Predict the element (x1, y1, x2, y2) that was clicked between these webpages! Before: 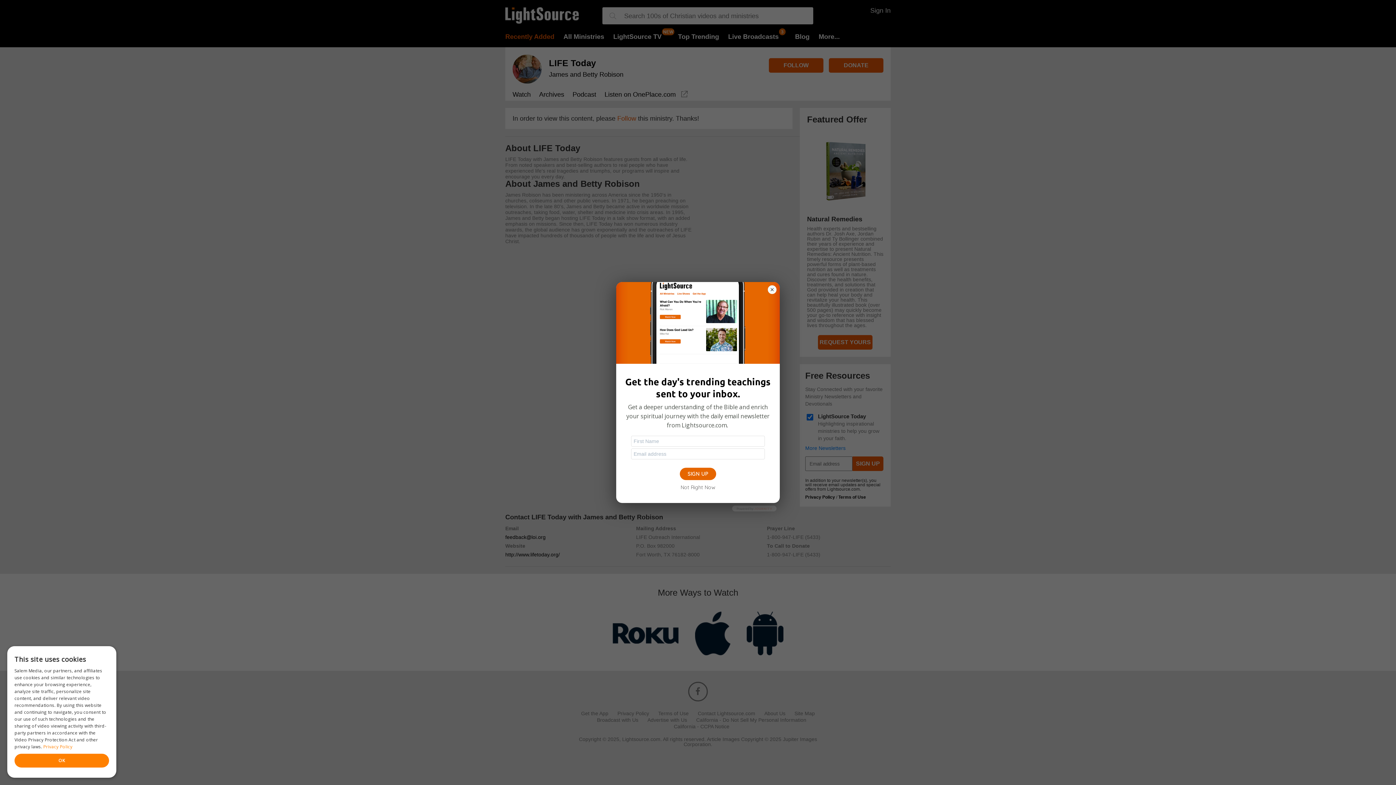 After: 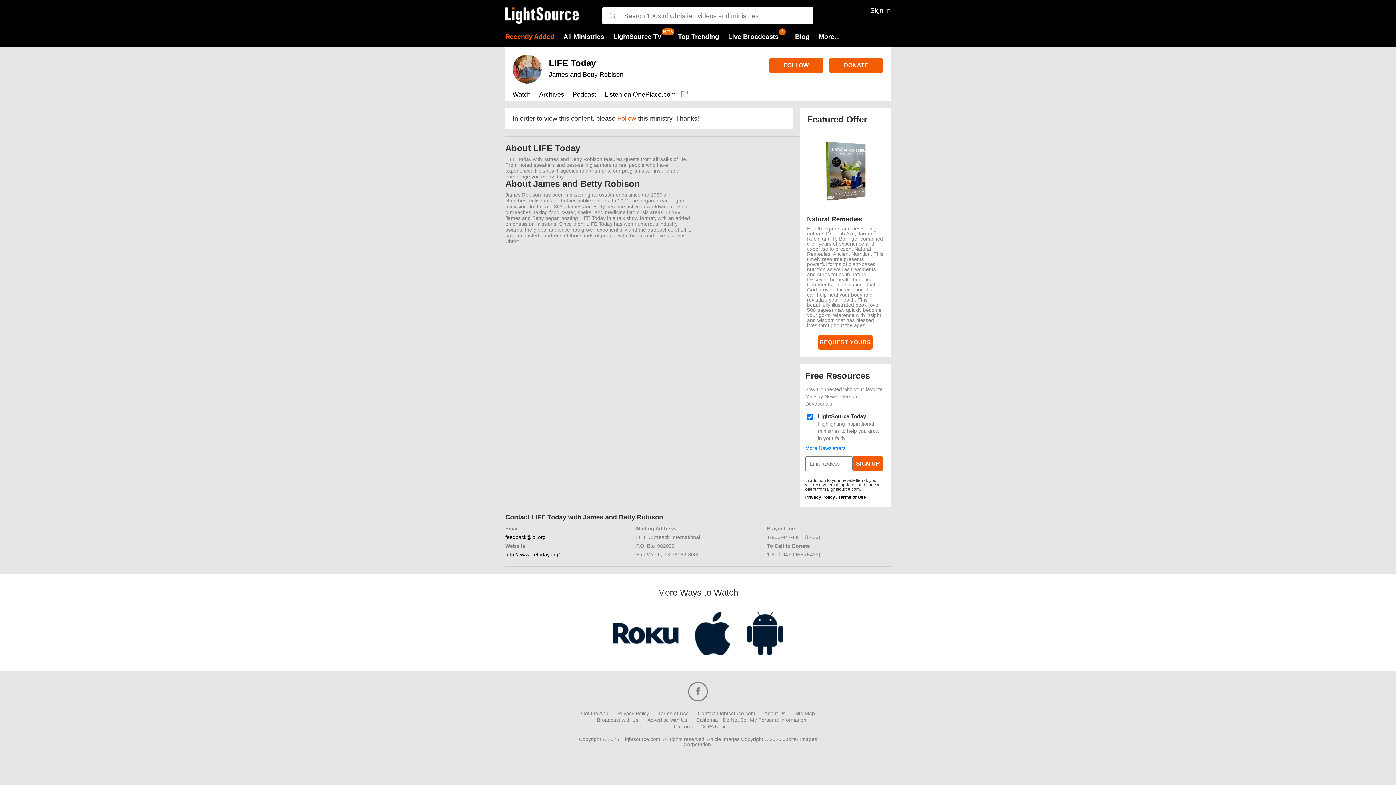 Action: bbox: (768, 285, 776, 294)